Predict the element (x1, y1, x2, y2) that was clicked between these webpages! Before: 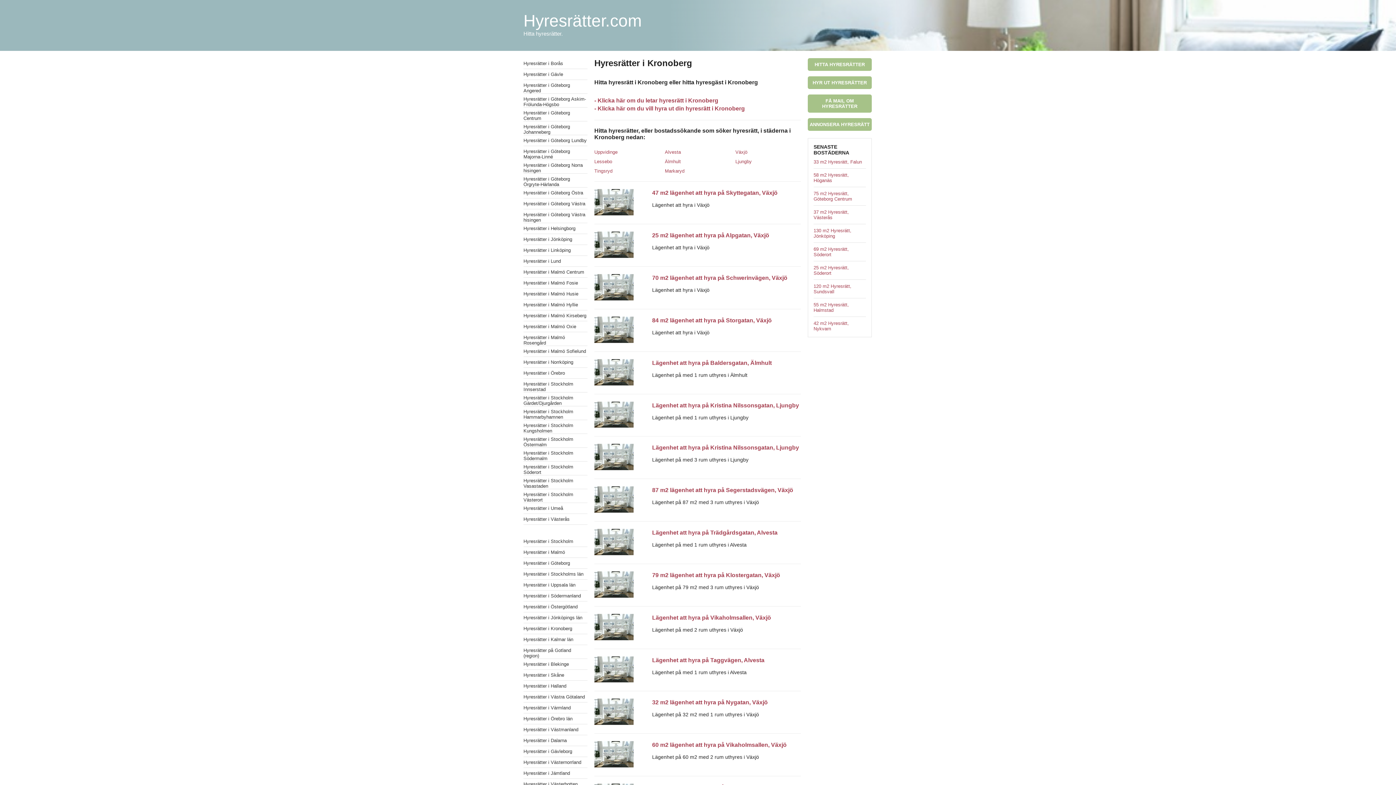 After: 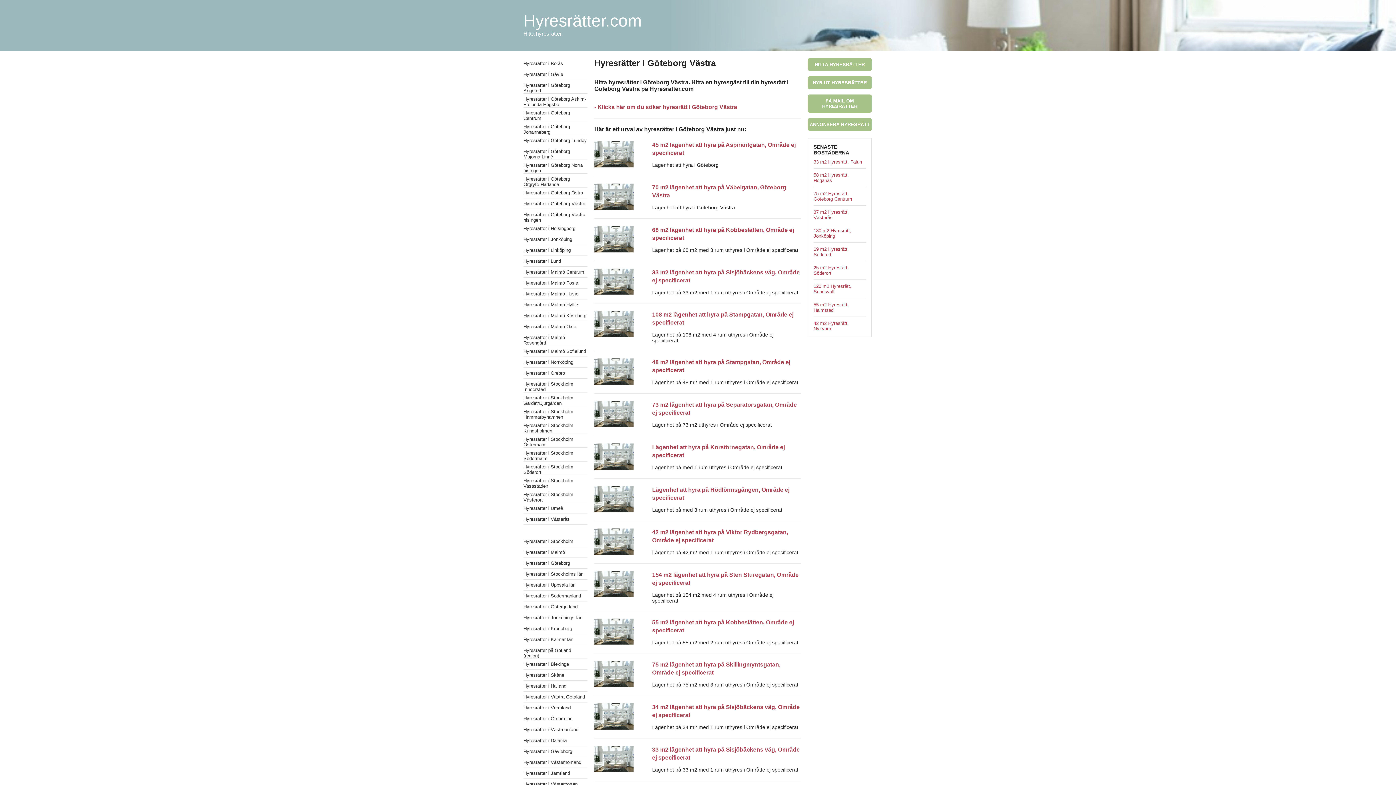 Action: label: Hyresrätter i Göteborg Västra bbox: (523, 198, 587, 206)